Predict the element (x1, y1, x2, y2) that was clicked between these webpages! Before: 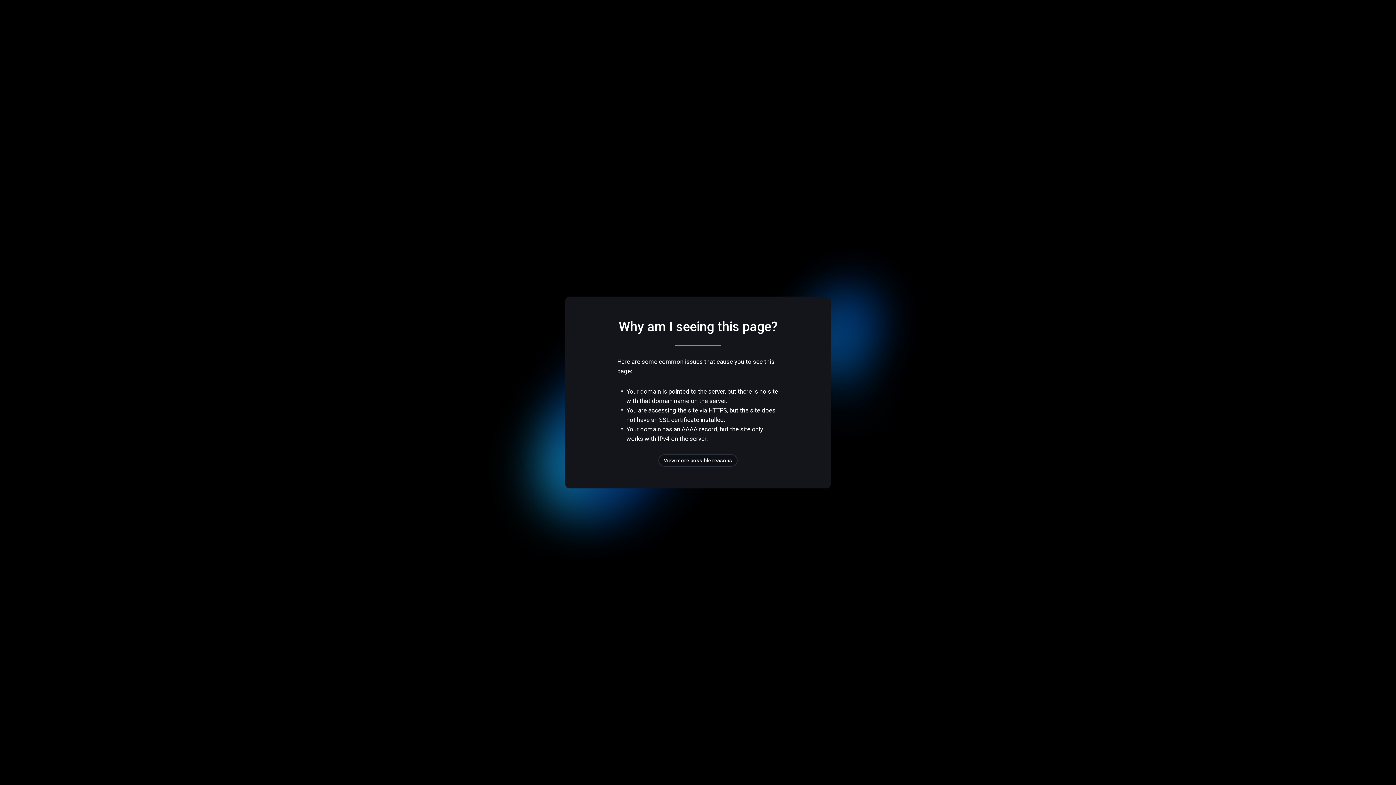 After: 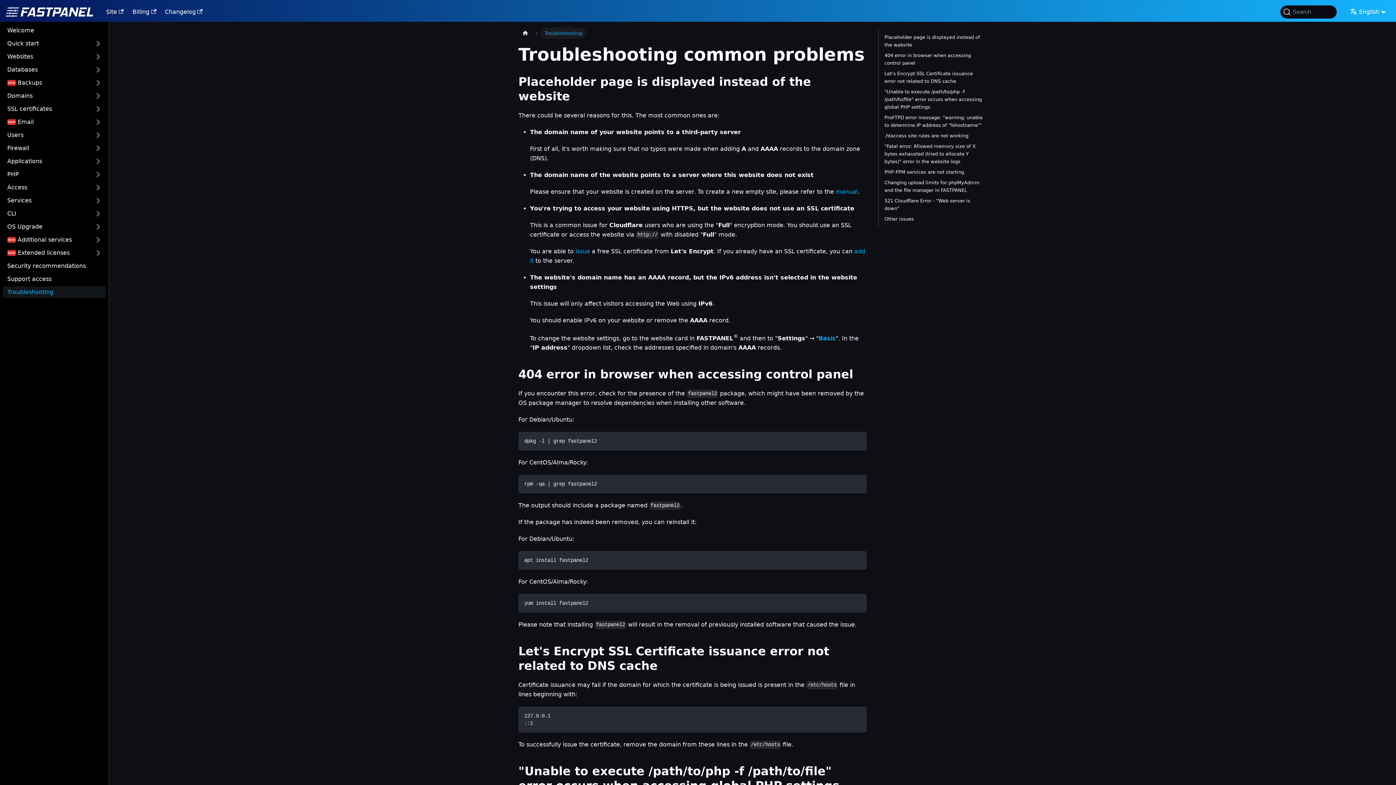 Action: bbox: (658, 454, 737, 466) label: View more possible reasons